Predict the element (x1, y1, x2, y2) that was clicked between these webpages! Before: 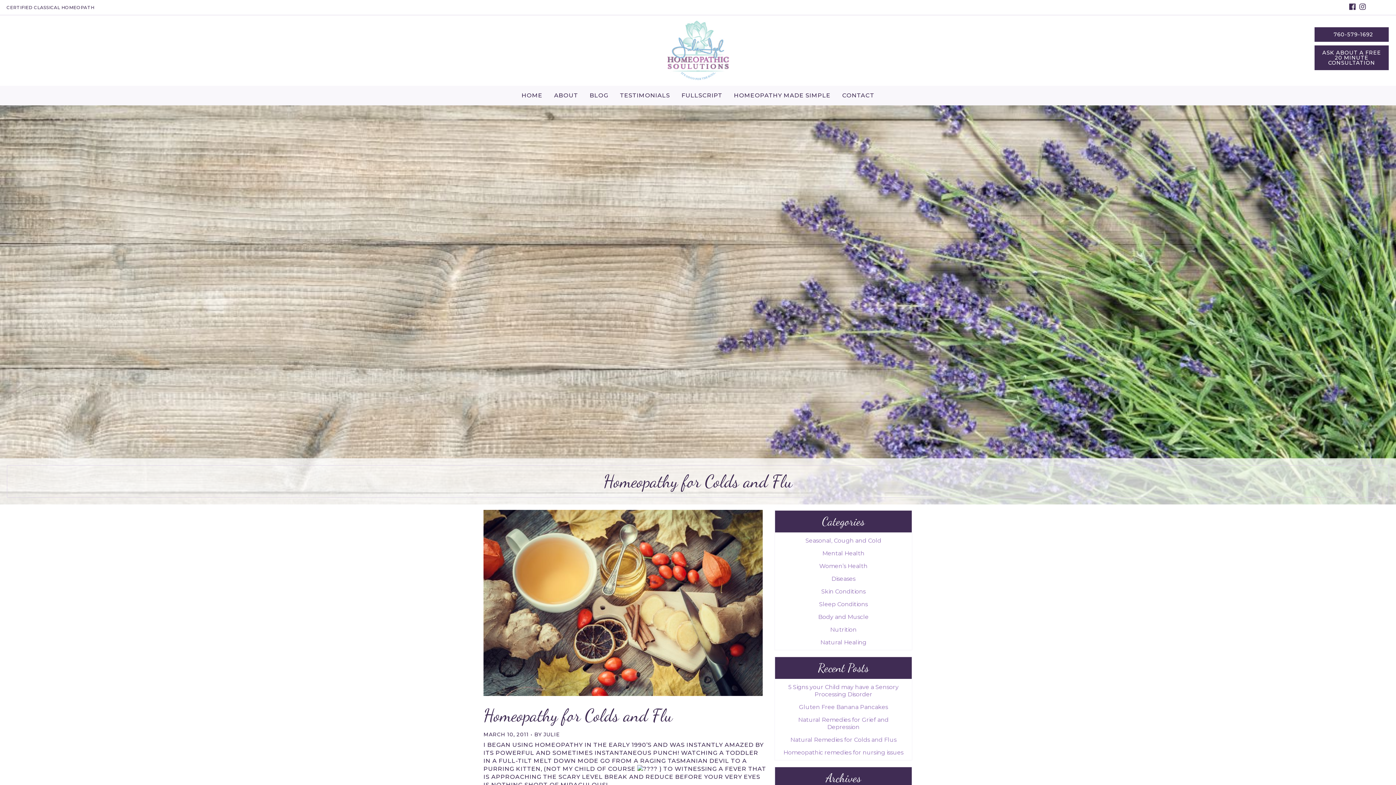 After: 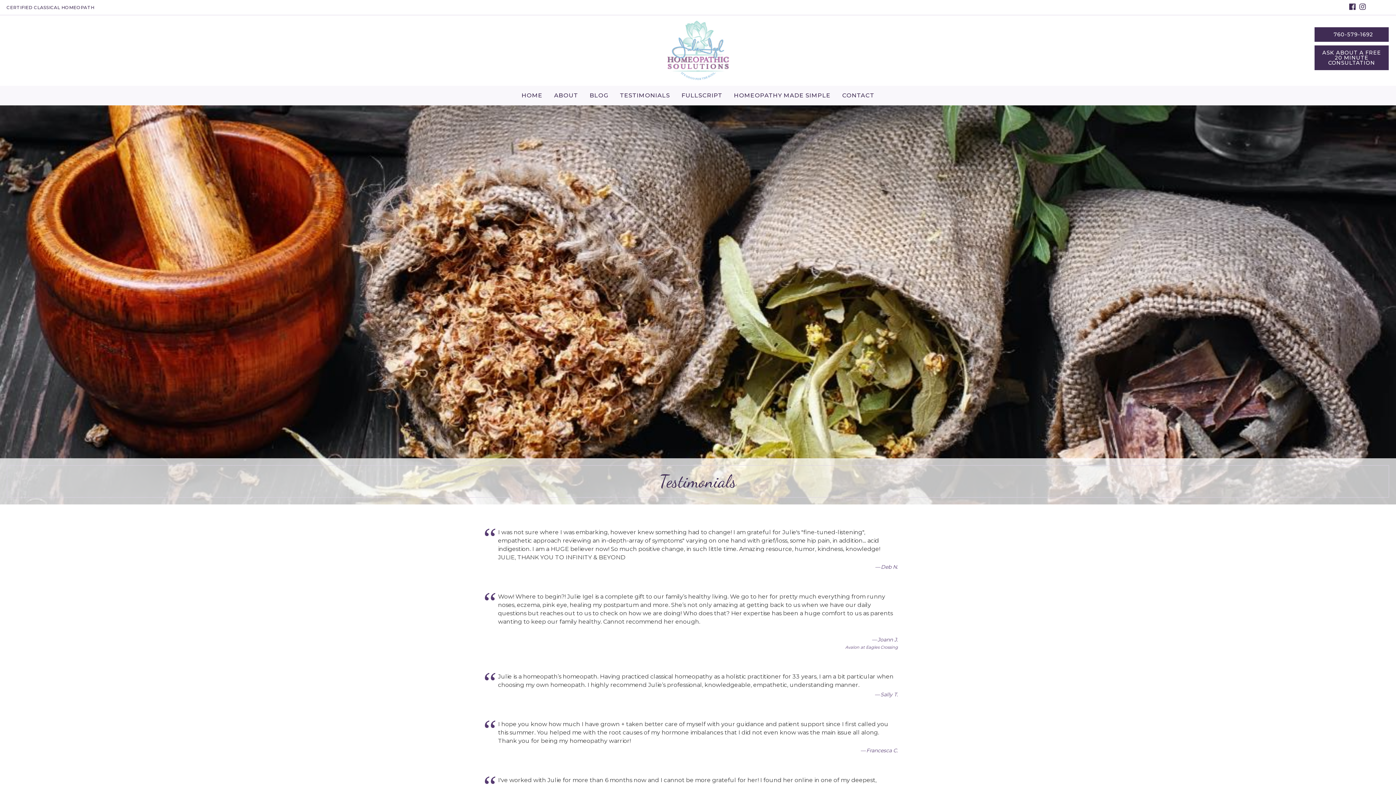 Action: label: TESTIMONIALS bbox: (614, 88, 675, 102)